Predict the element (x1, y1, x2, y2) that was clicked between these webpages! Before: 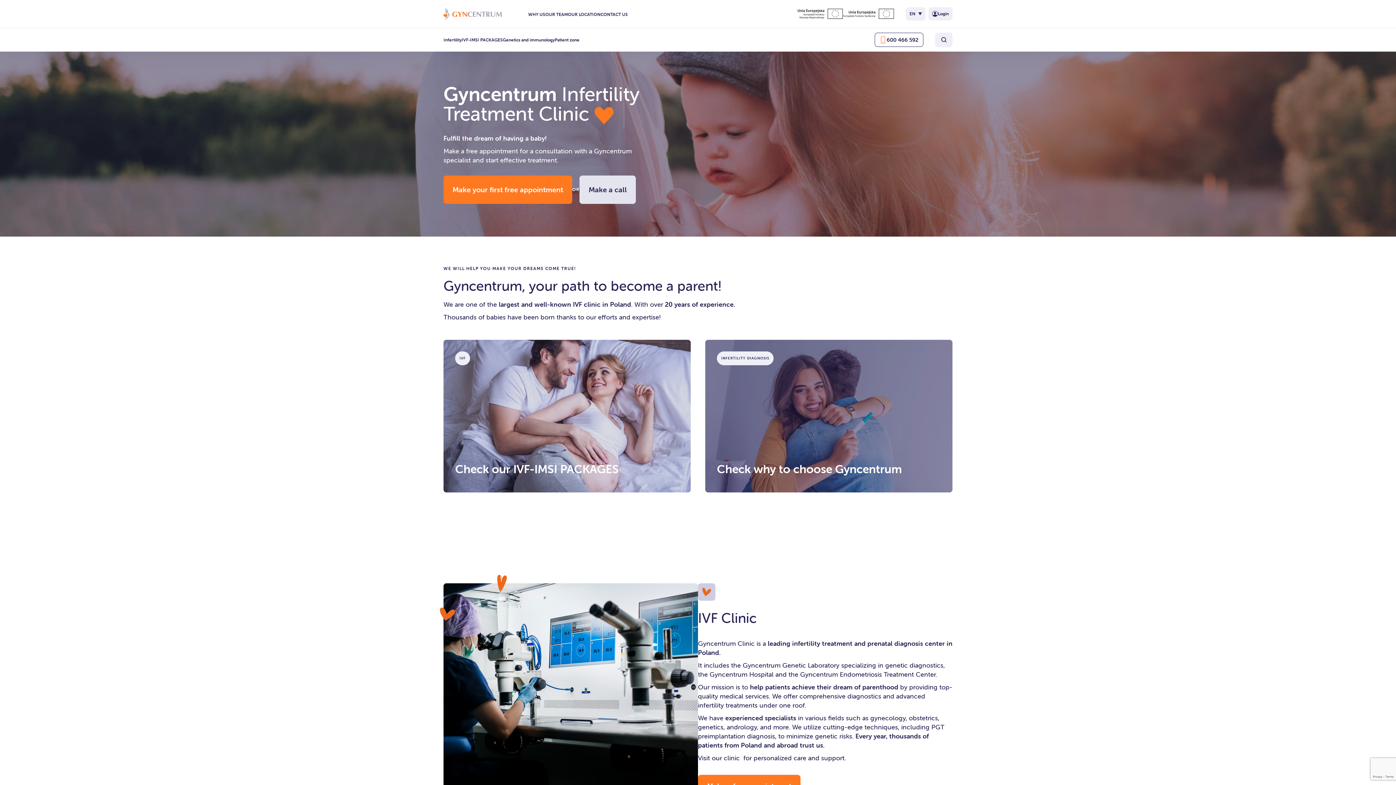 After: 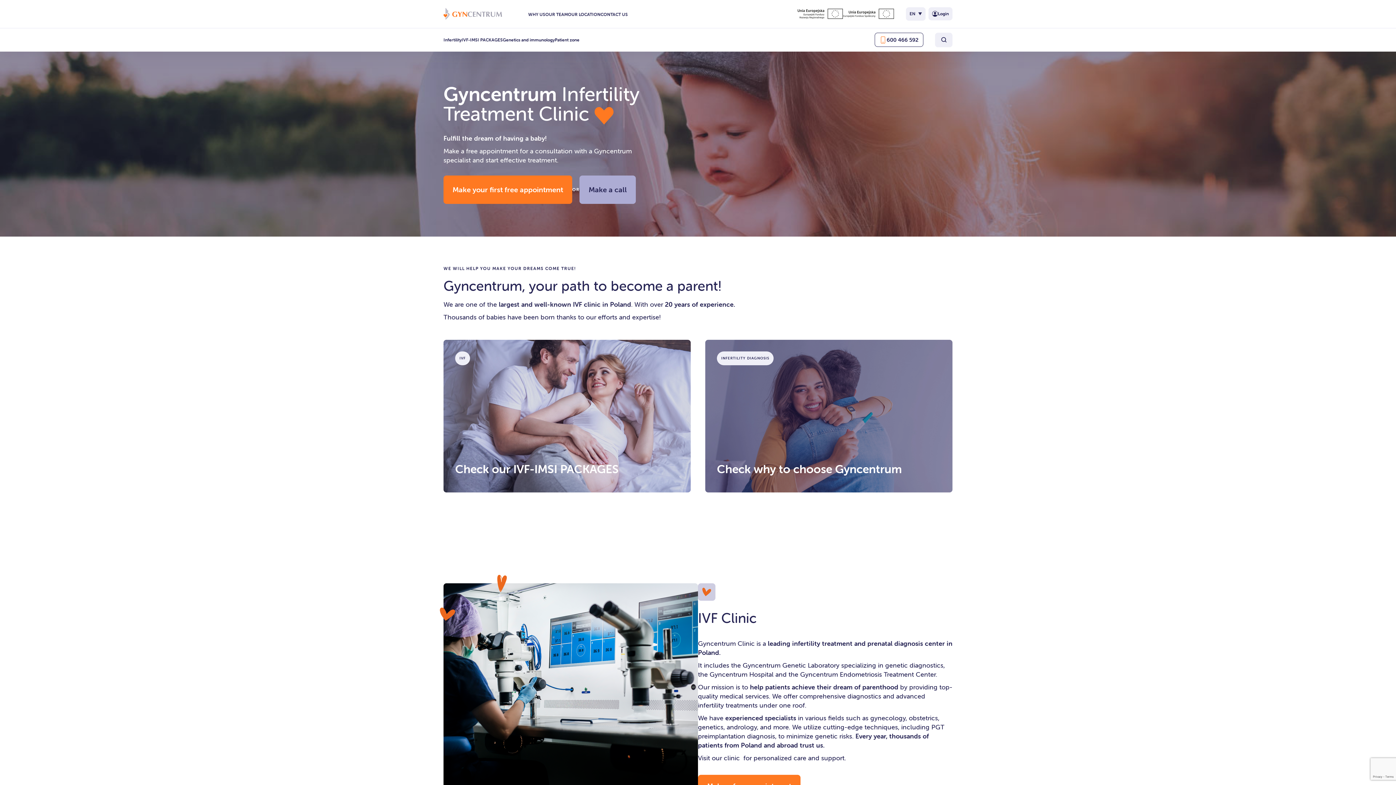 Action: label: Make a call bbox: (579, 175, 636, 204)